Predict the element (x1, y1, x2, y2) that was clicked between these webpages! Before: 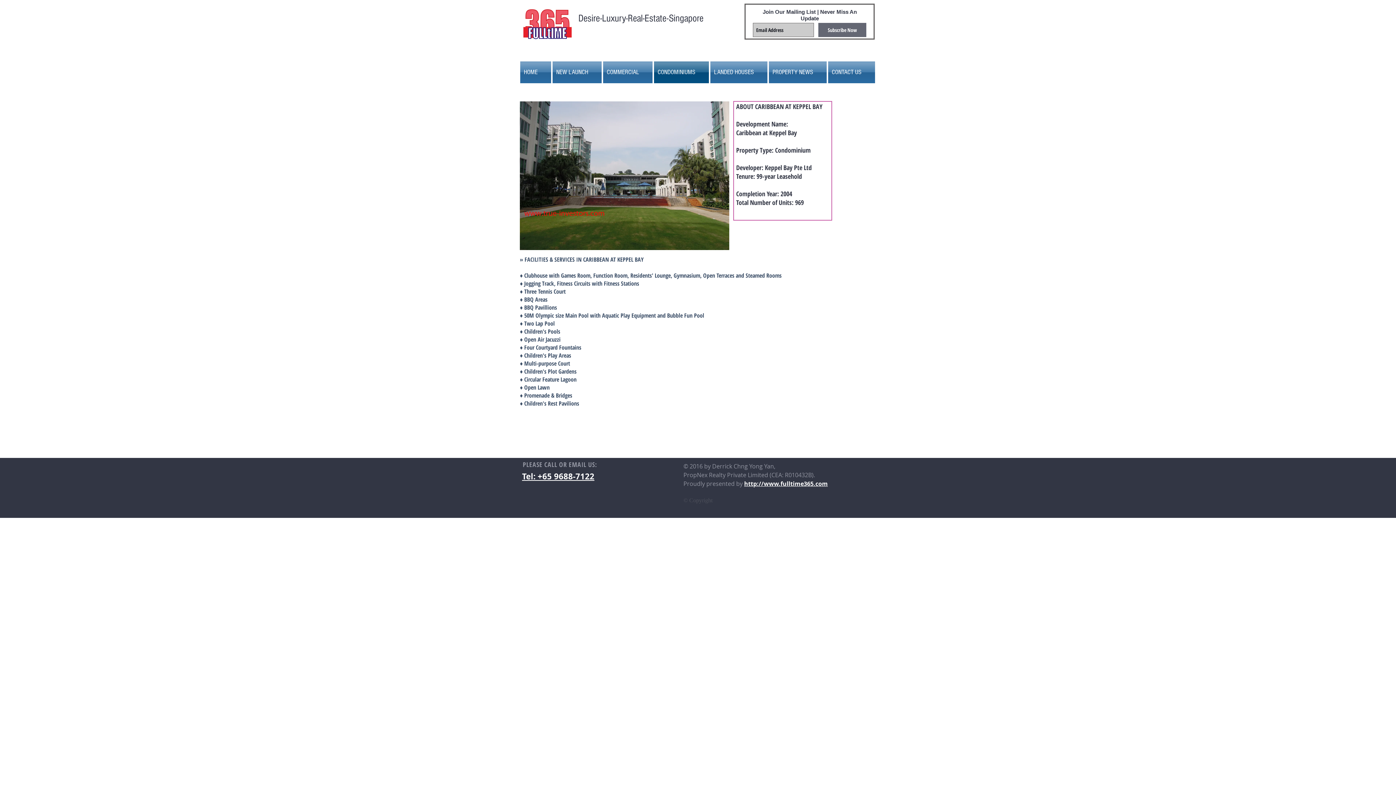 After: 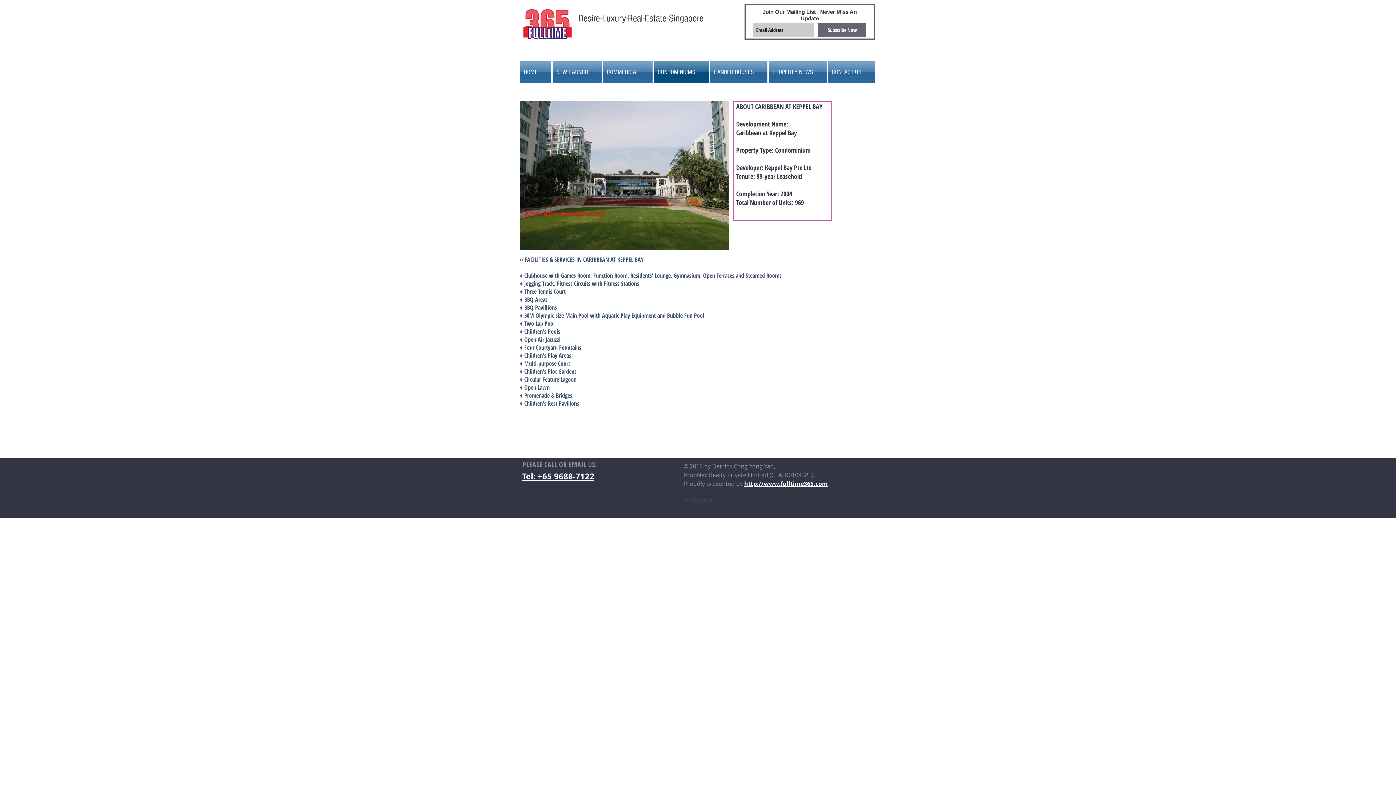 Action: bbox: (818, 22, 866, 37) label: Subscribe Now